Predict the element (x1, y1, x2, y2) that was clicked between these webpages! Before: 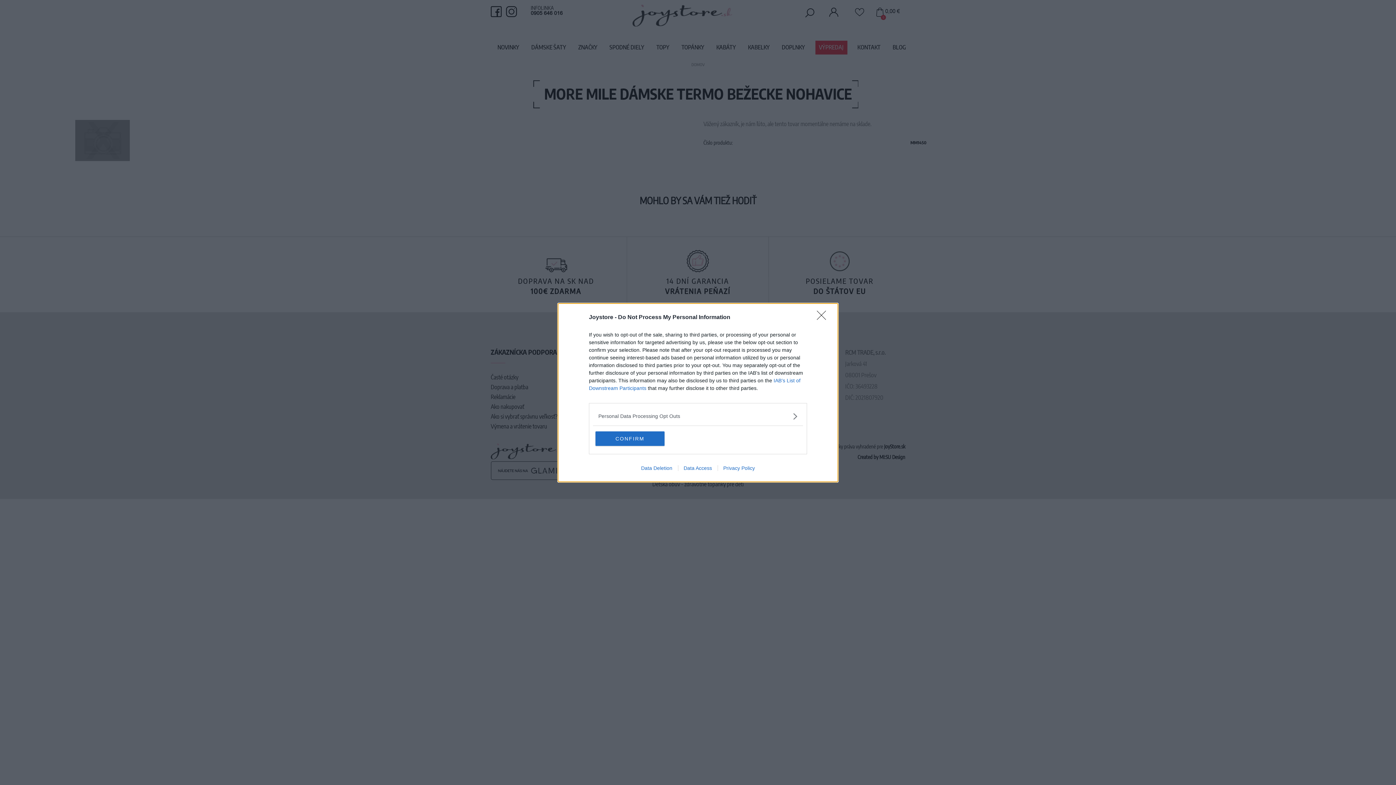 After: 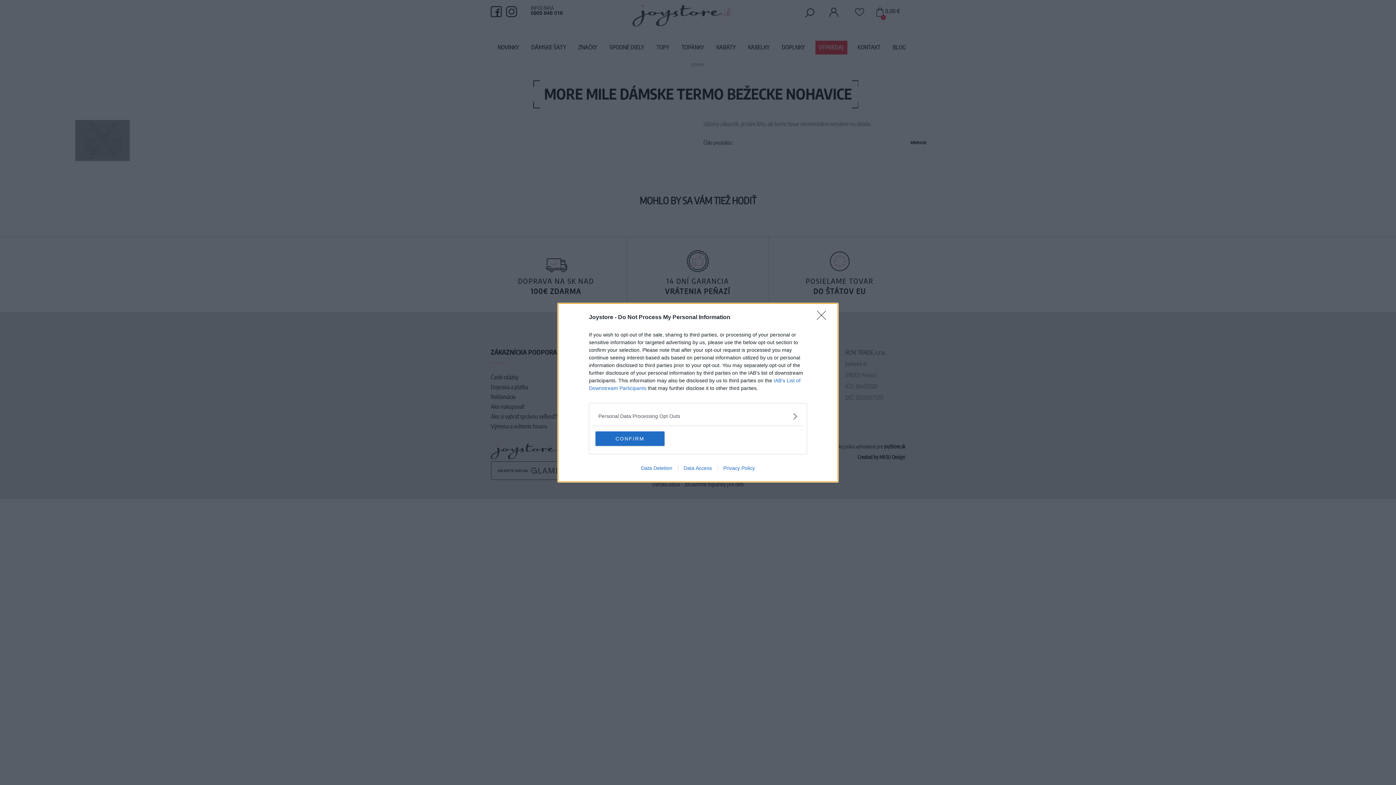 Action: bbox: (635, 465, 678, 471) label: Data Deletion